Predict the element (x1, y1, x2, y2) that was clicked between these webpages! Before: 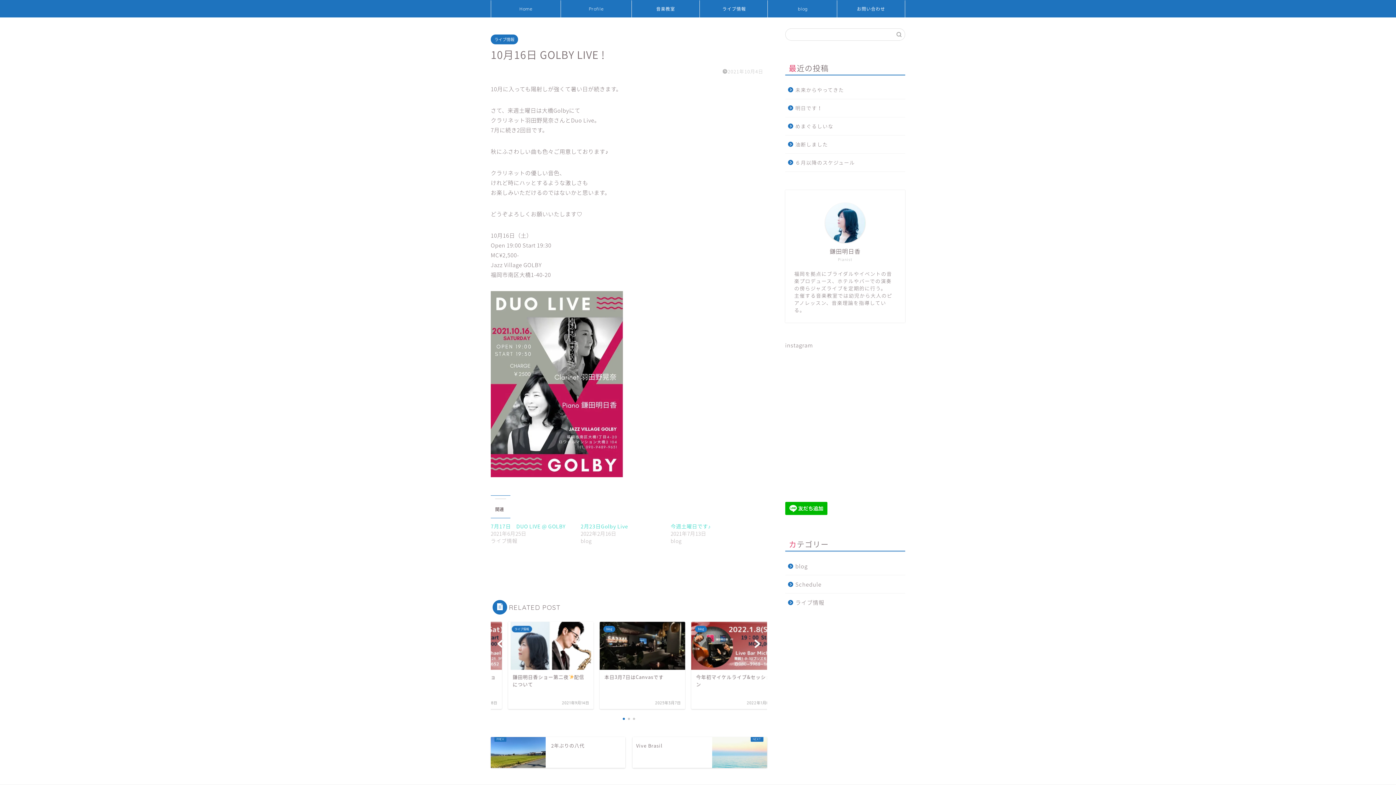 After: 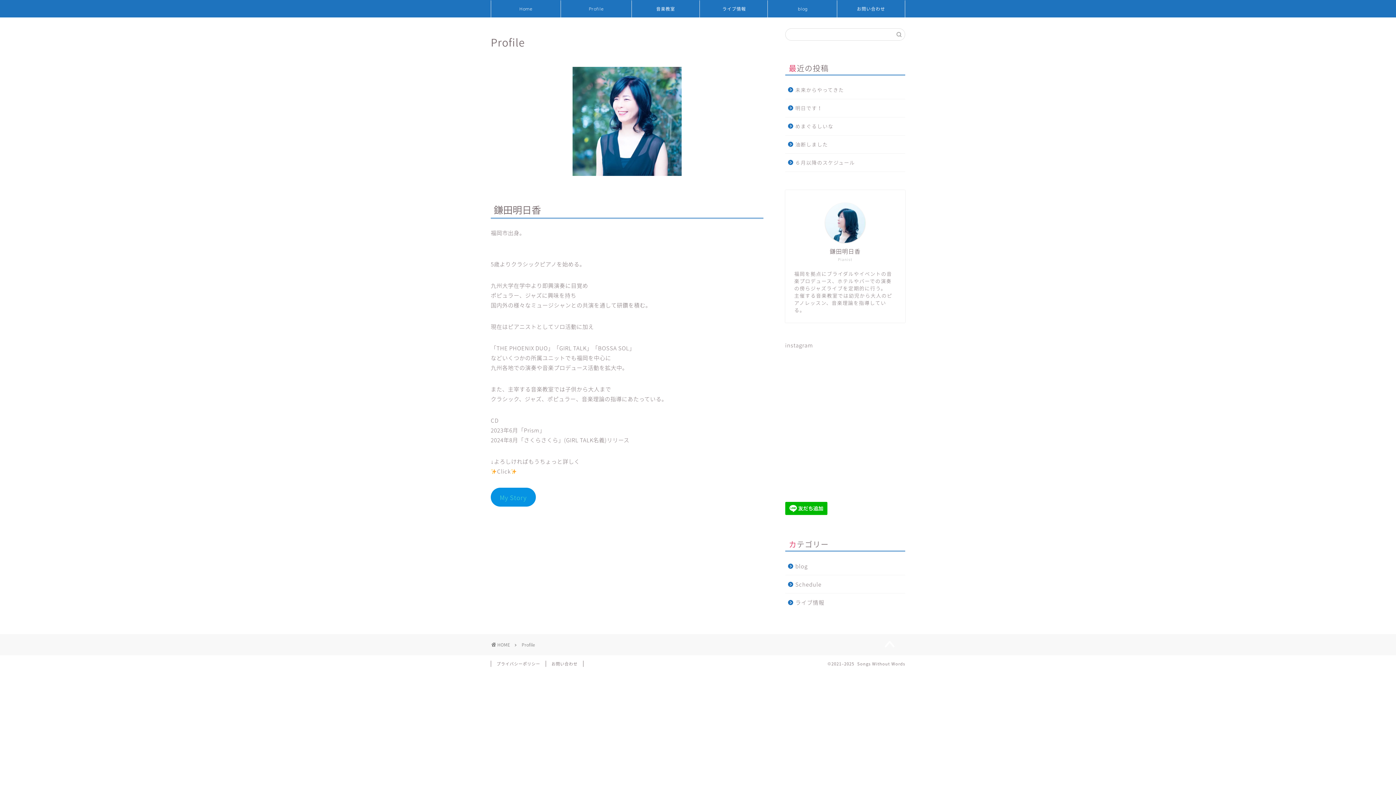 Action: bbox: (825, 202, 865, 242)